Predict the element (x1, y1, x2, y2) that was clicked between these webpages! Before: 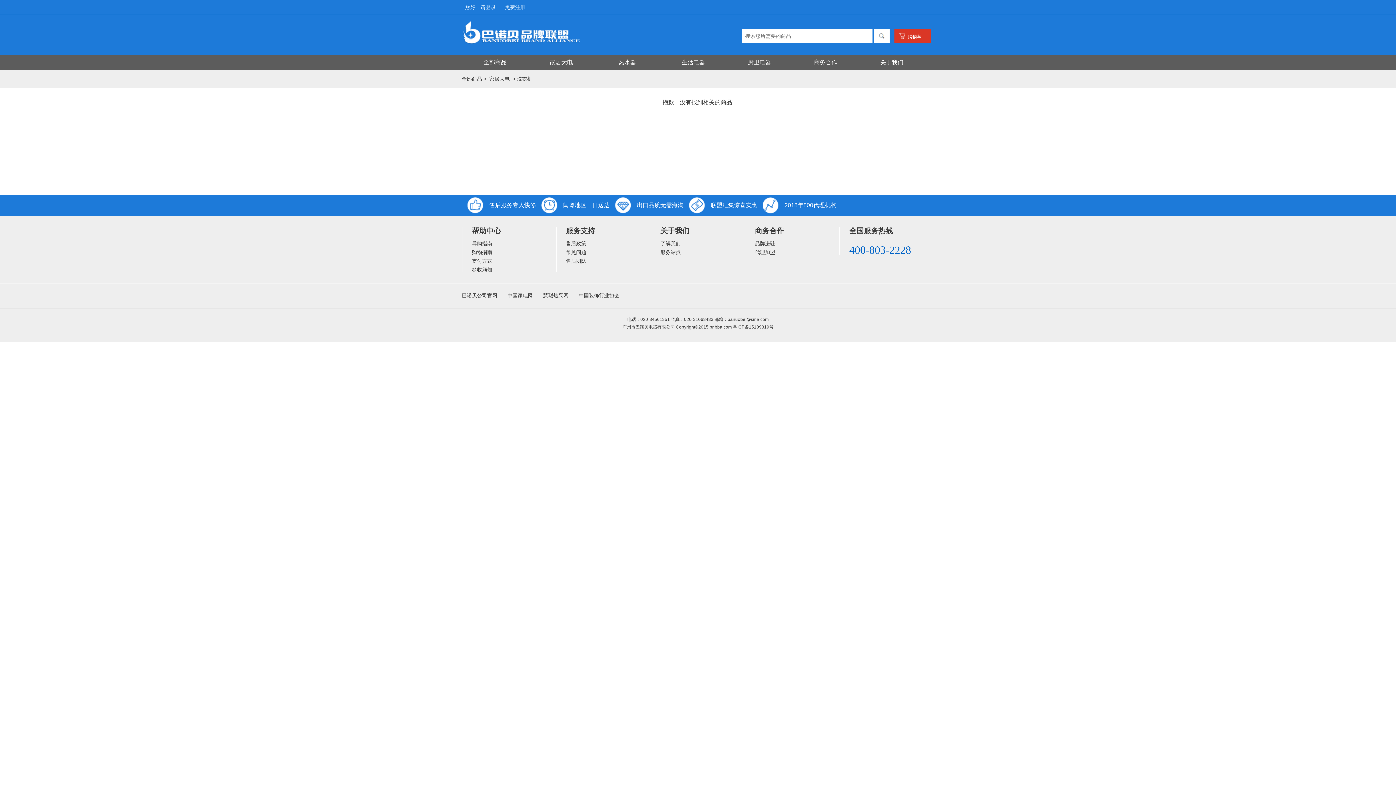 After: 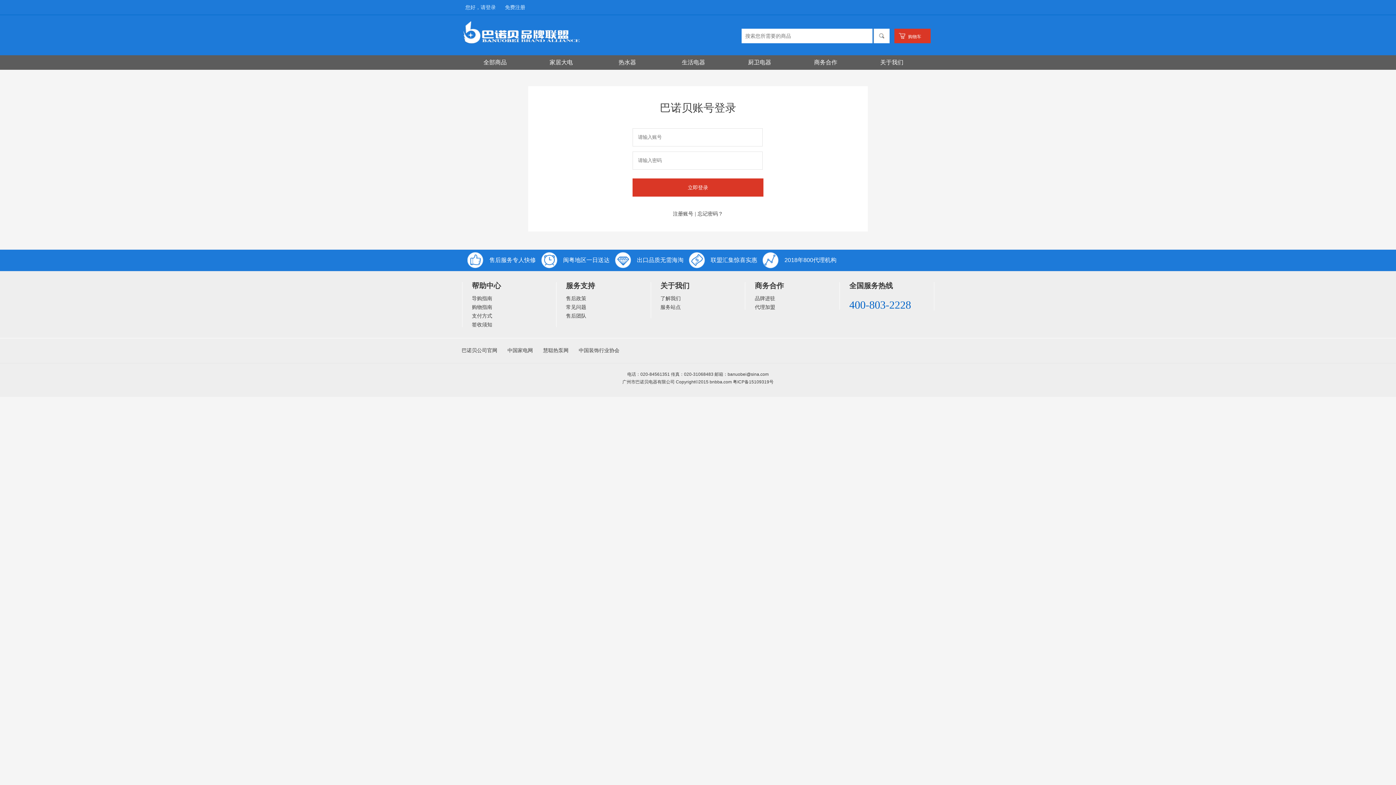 Action: label: 登录 bbox: (485, 4, 496, 10)